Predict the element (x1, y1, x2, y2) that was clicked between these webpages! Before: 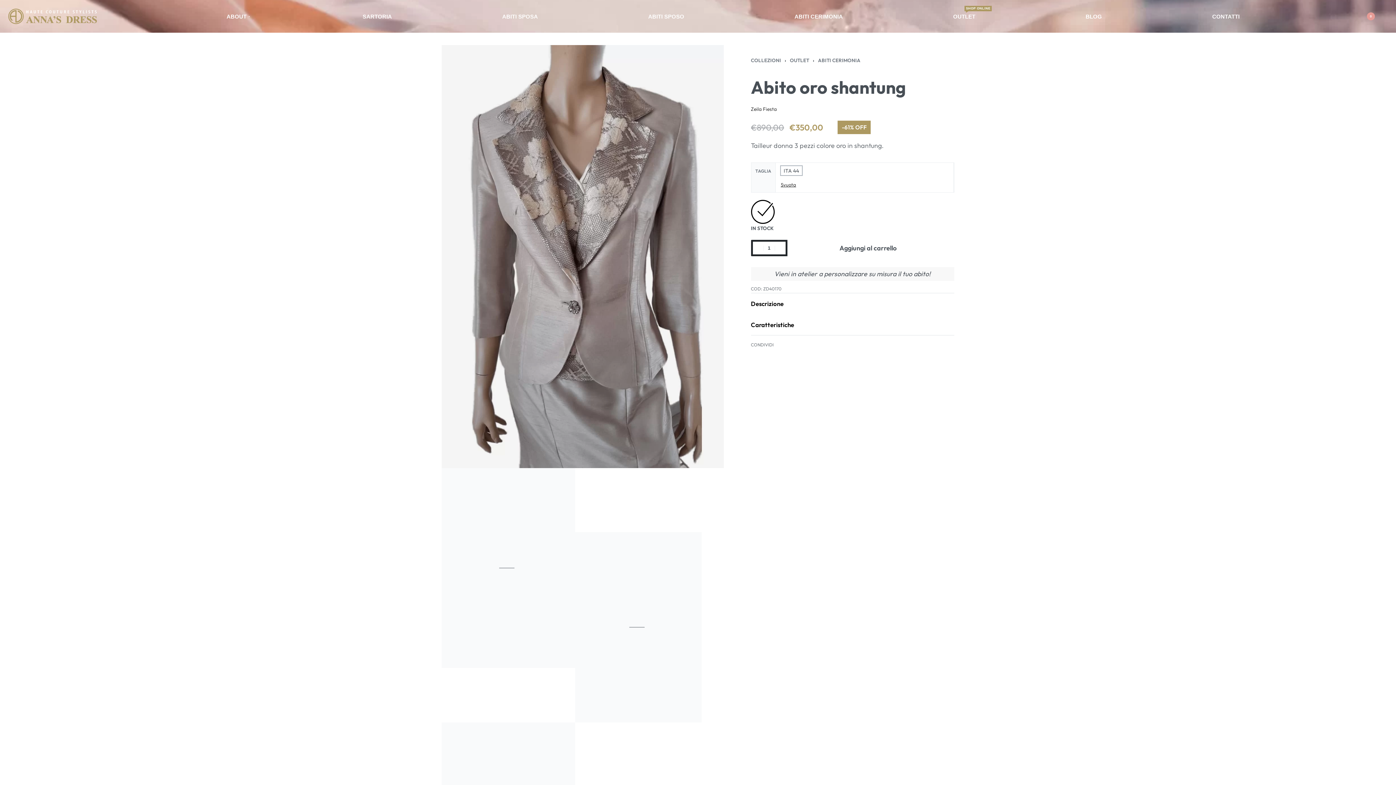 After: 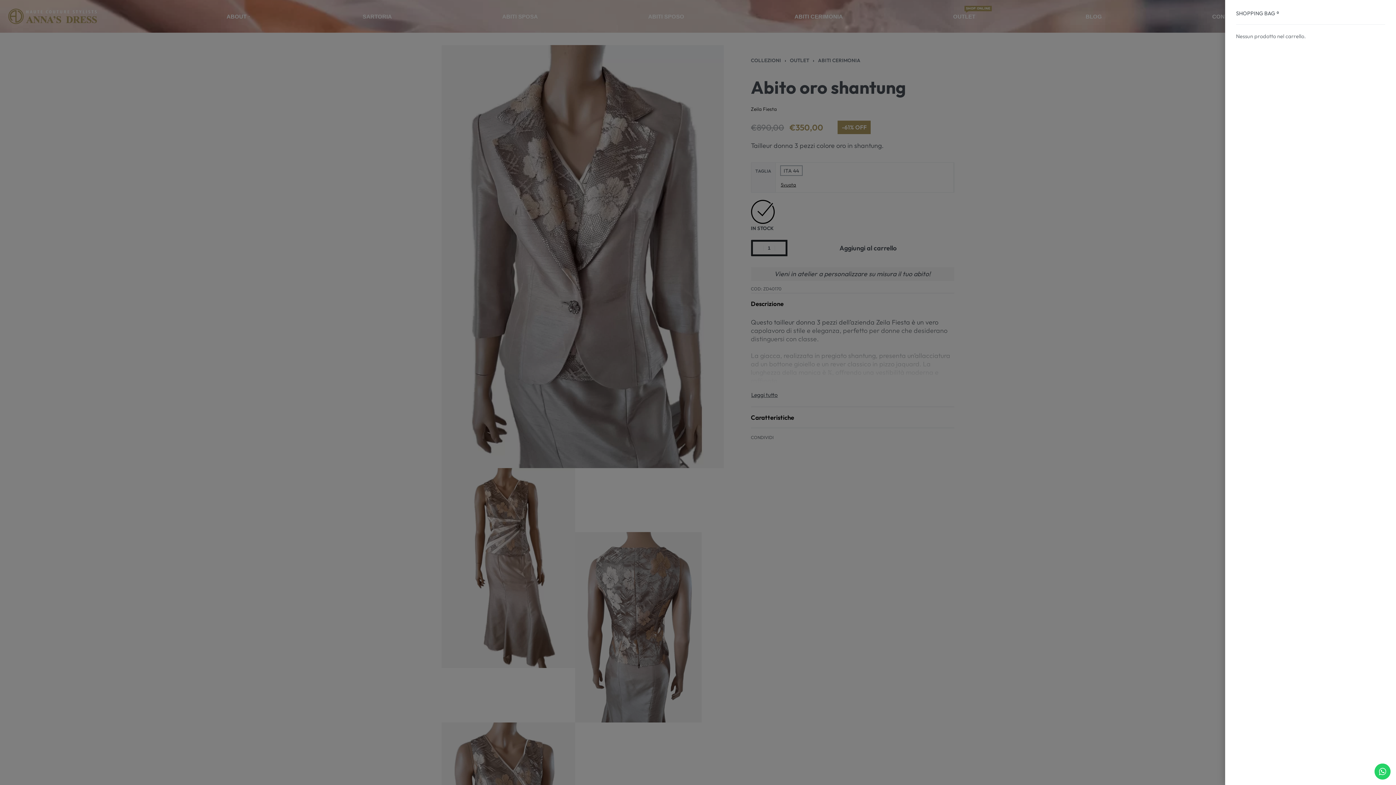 Action: bbox: (1365, 11, 1375, 20) label: 0
OPEN CART